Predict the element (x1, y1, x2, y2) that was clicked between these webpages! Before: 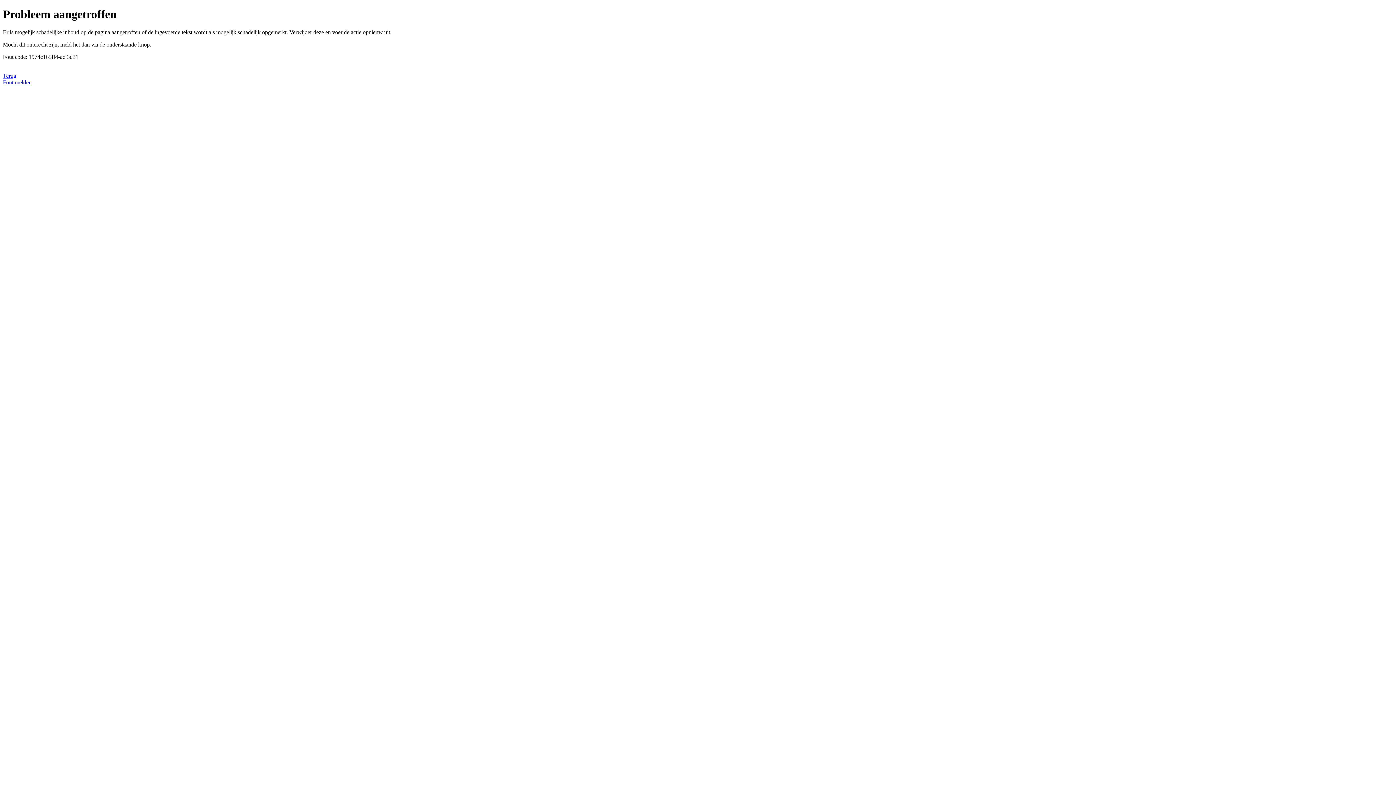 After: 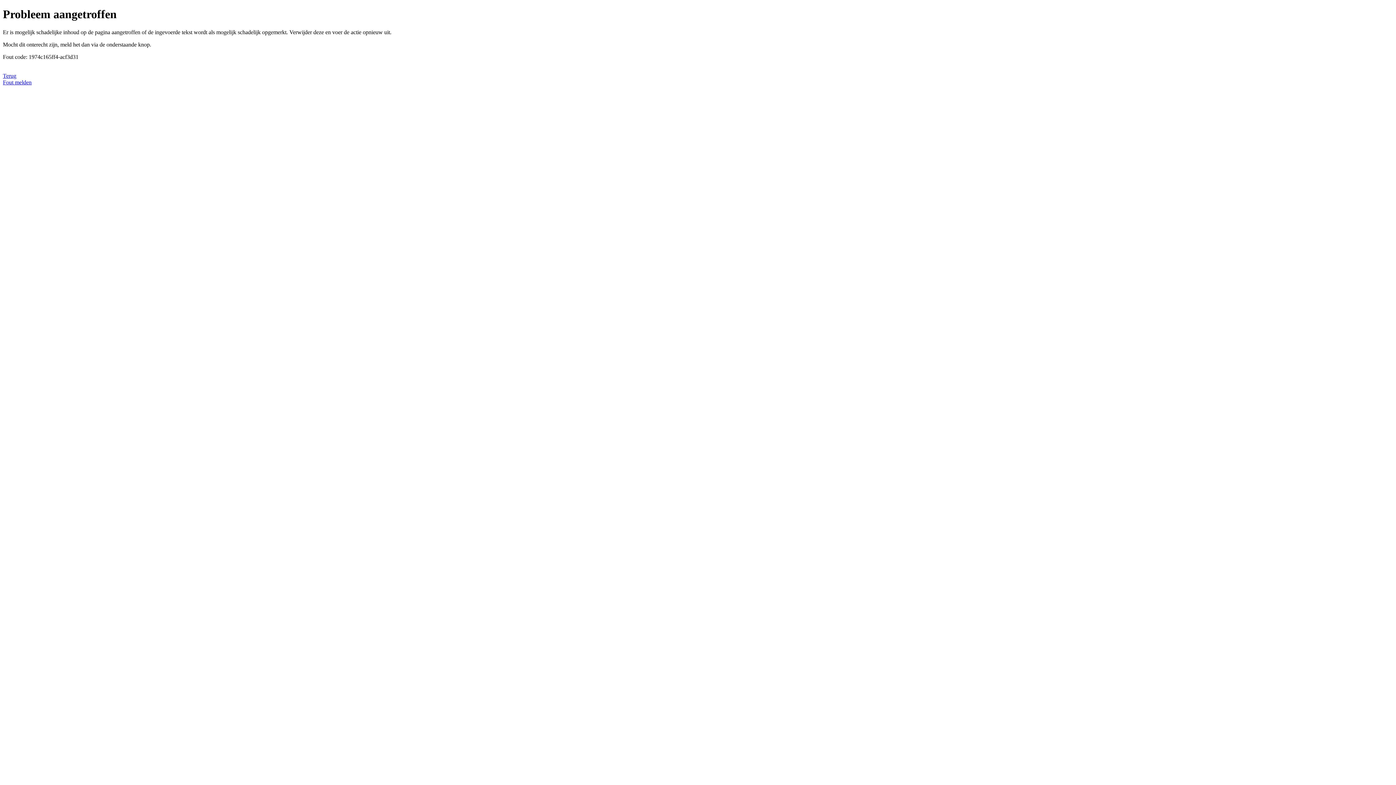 Action: bbox: (2, 79, 31, 85) label: Fout melden